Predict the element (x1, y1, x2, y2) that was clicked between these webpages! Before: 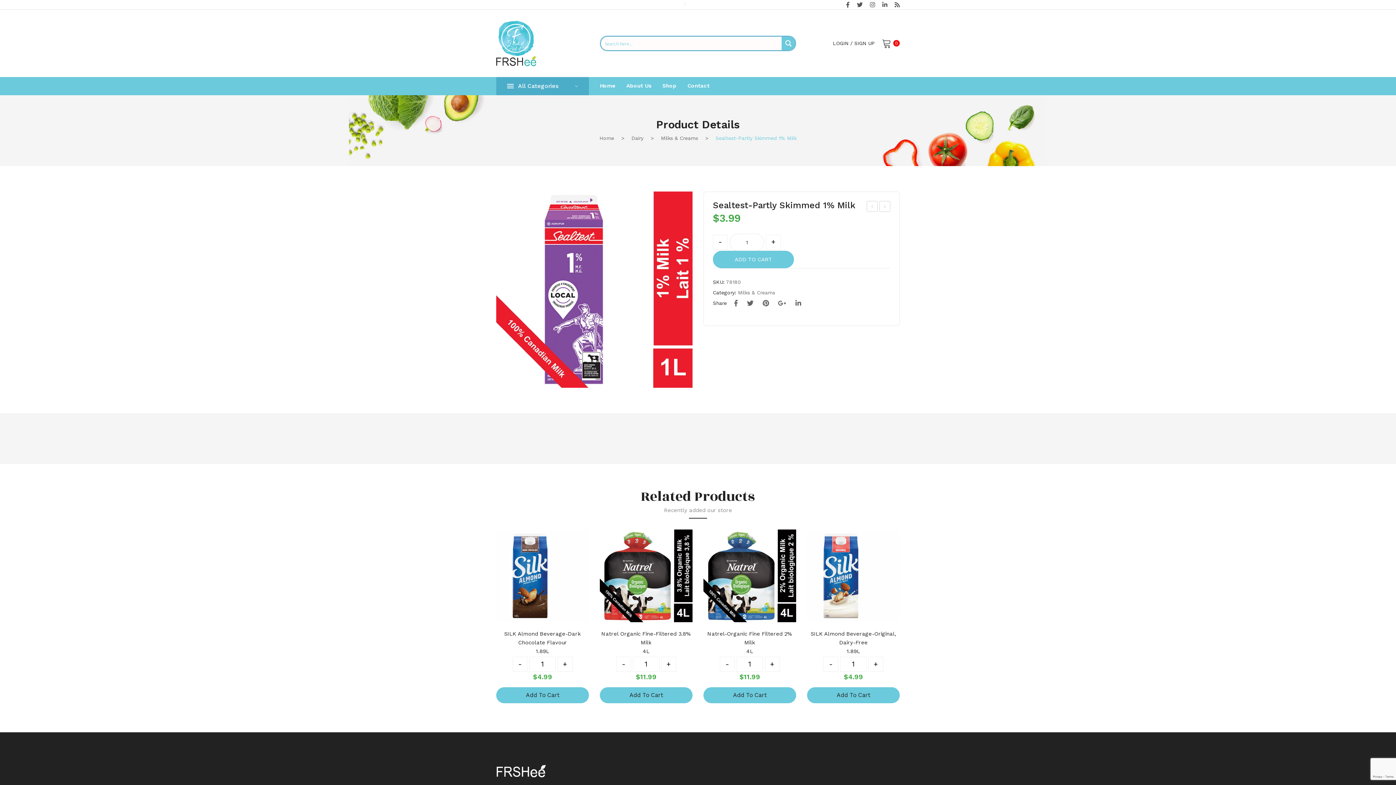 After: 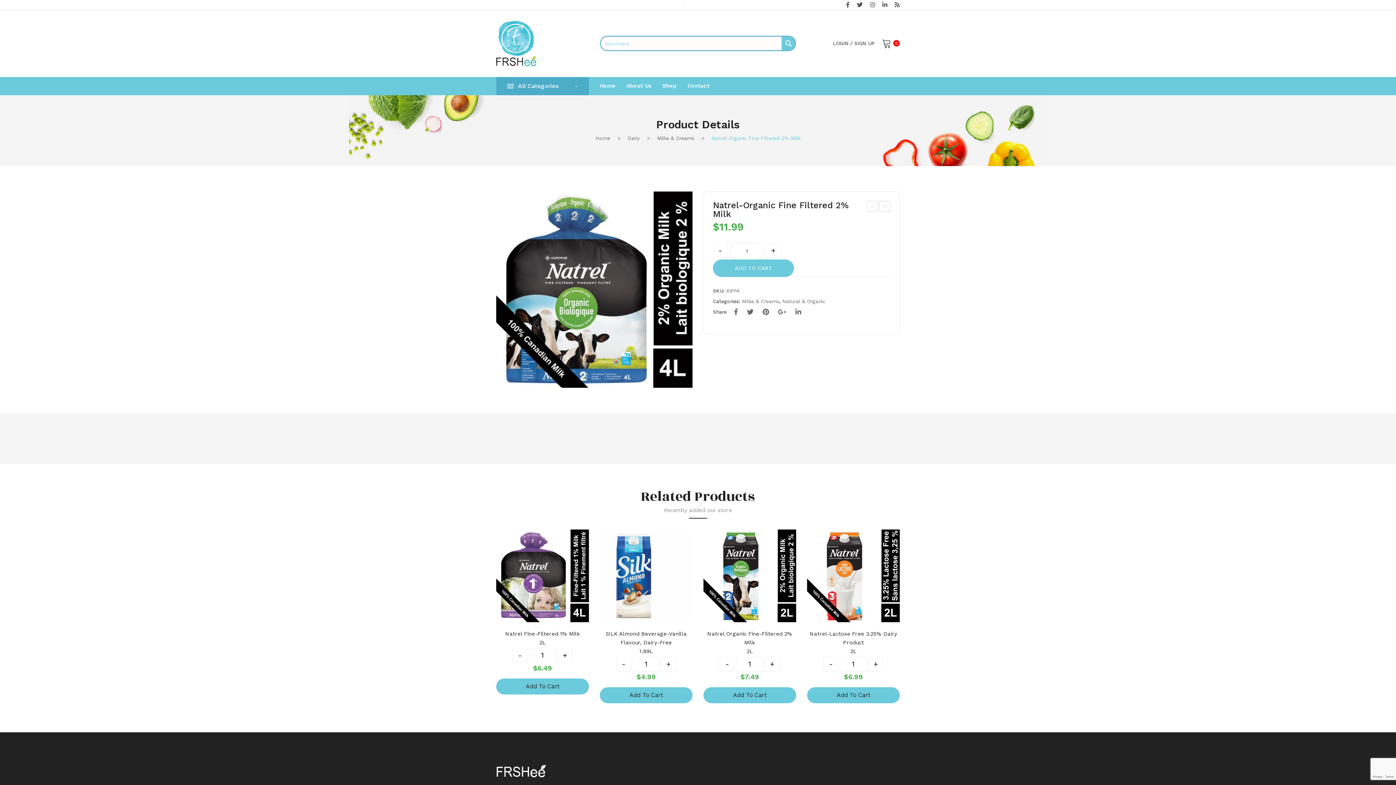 Action: bbox: (703, 529, 796, 622)